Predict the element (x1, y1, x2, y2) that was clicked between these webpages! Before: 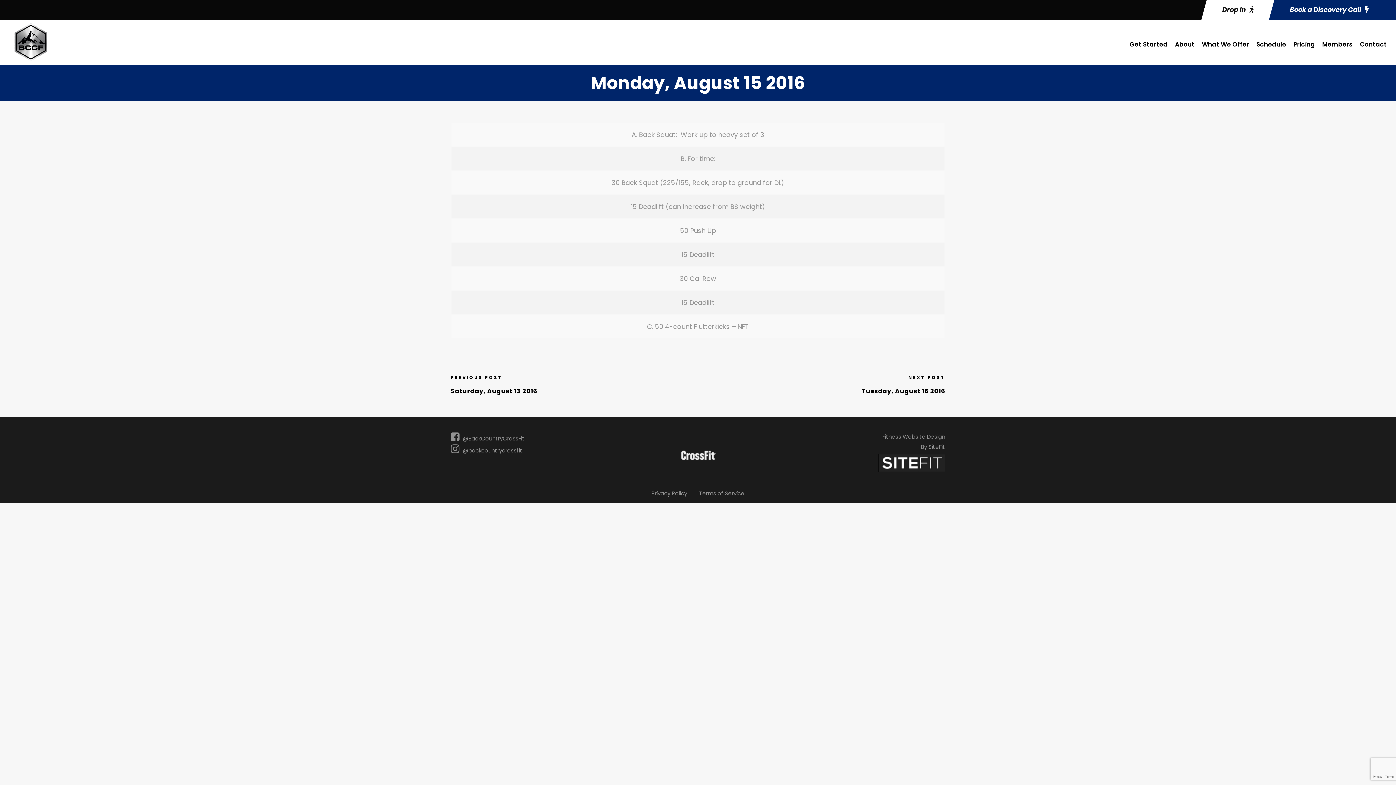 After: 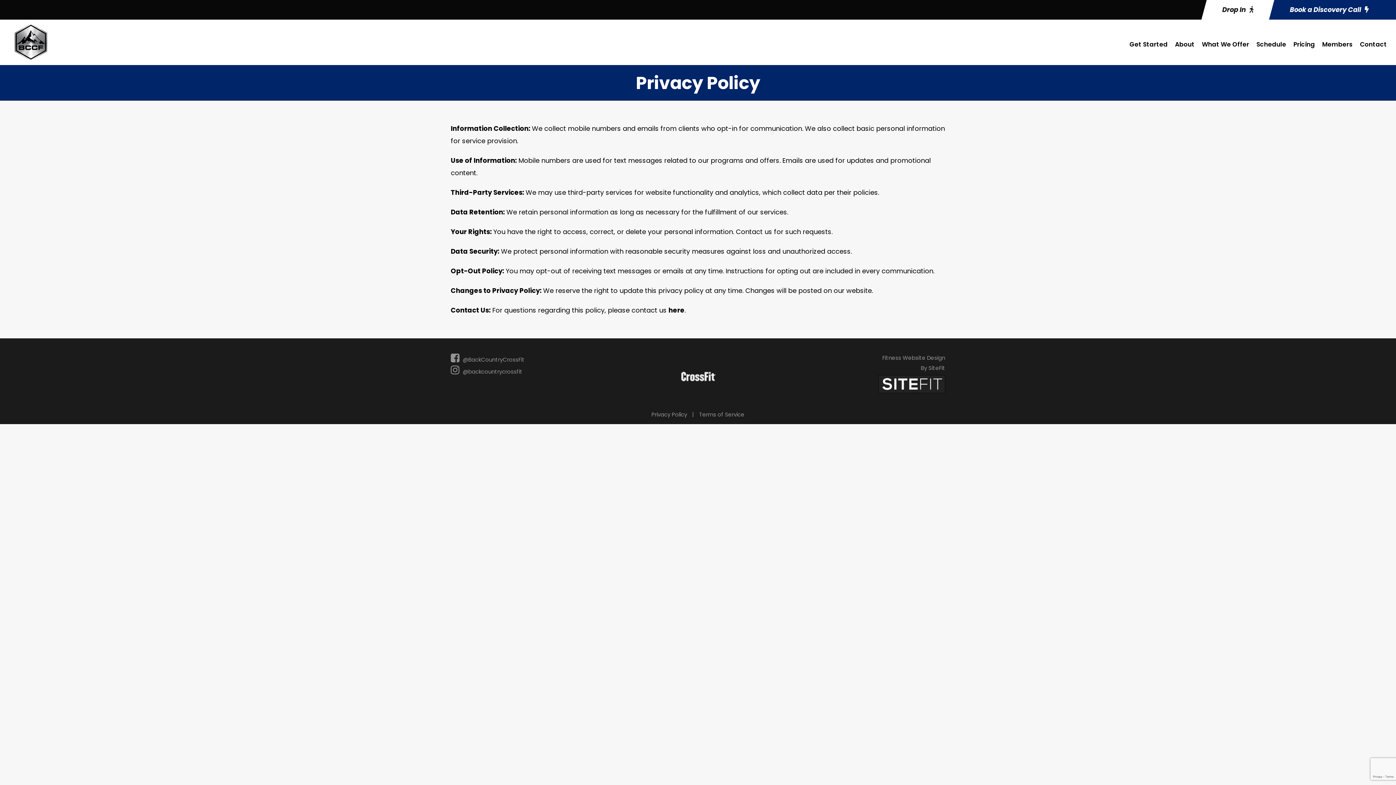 Action: label: Privacy Policy bbox: (648, 489, 690, 497)